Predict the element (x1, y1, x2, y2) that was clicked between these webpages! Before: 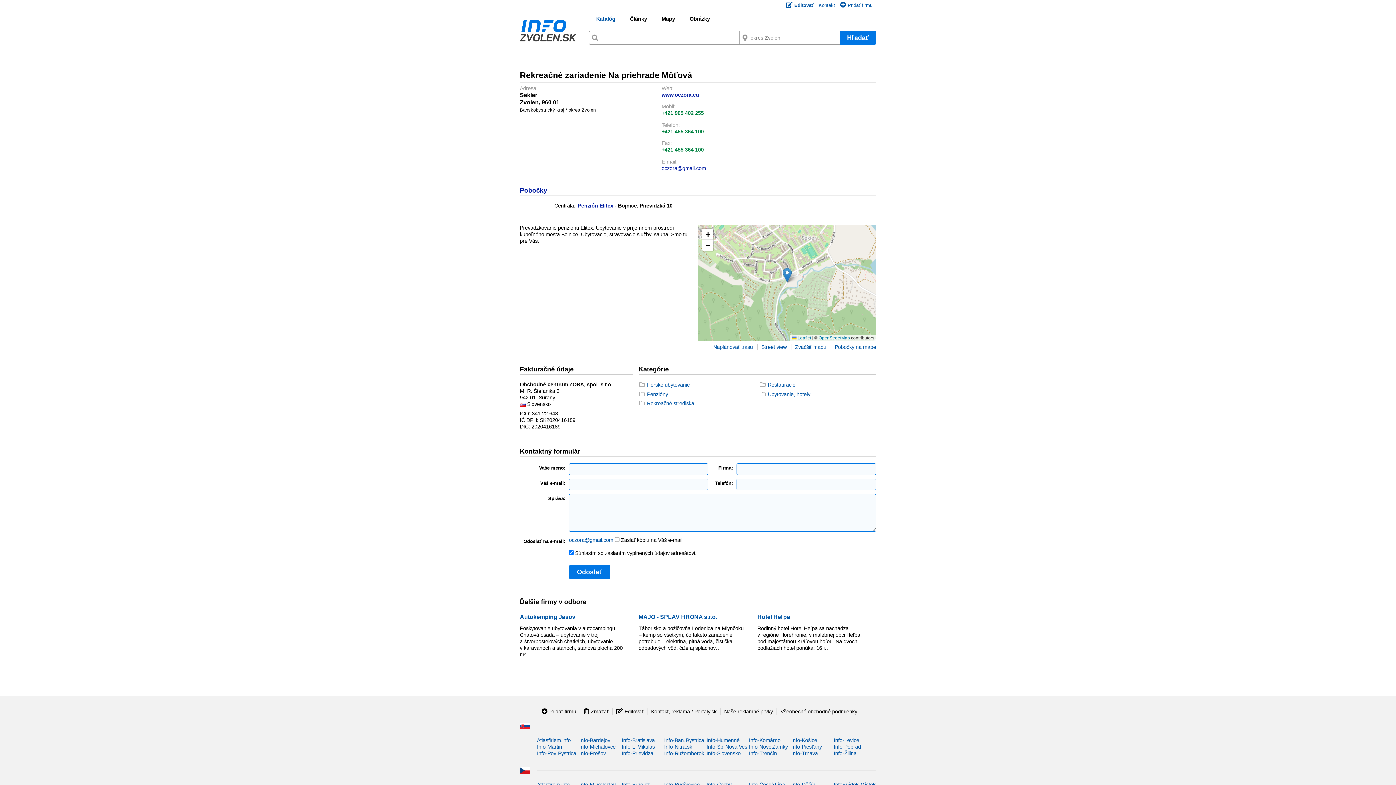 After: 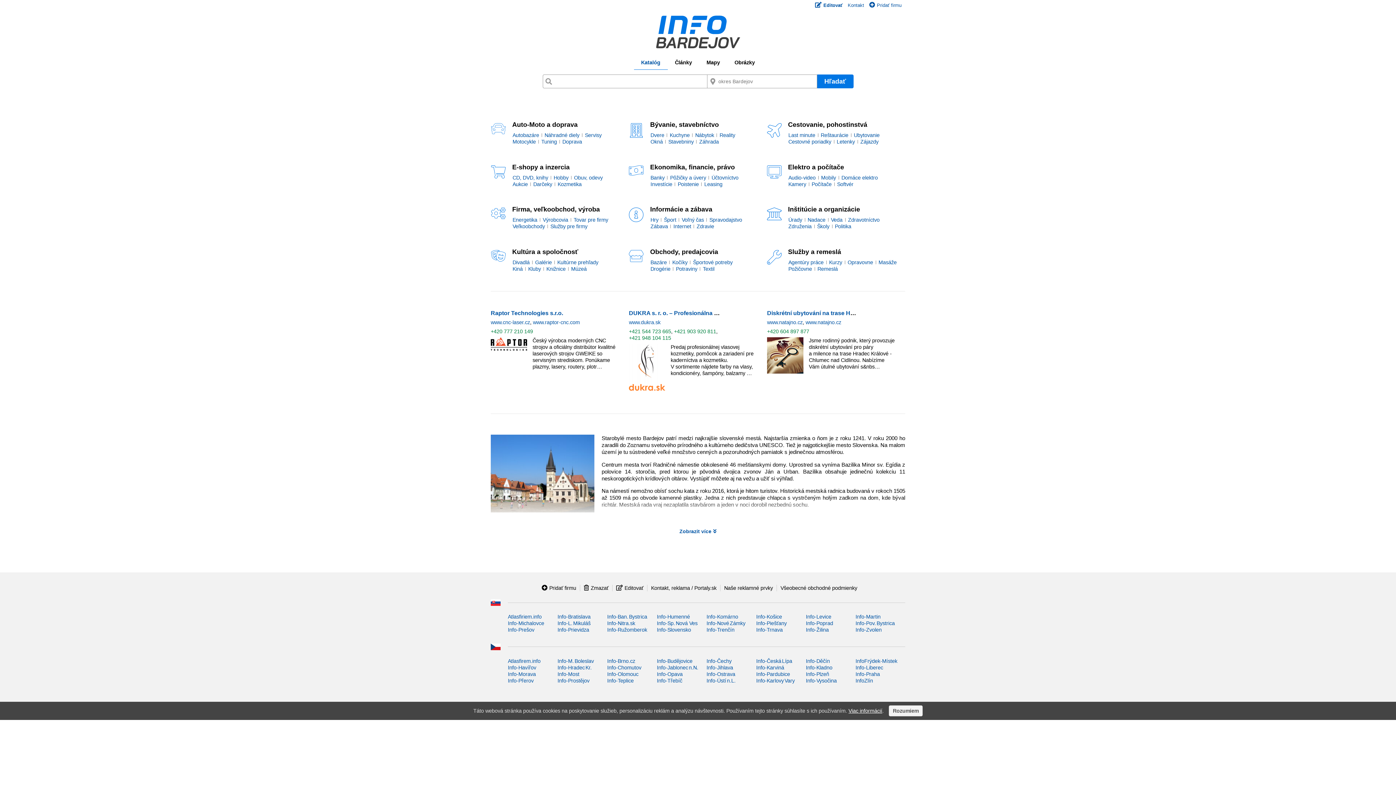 Action: label: Info-Bardejov bbox: (579, 737, 610, 743)